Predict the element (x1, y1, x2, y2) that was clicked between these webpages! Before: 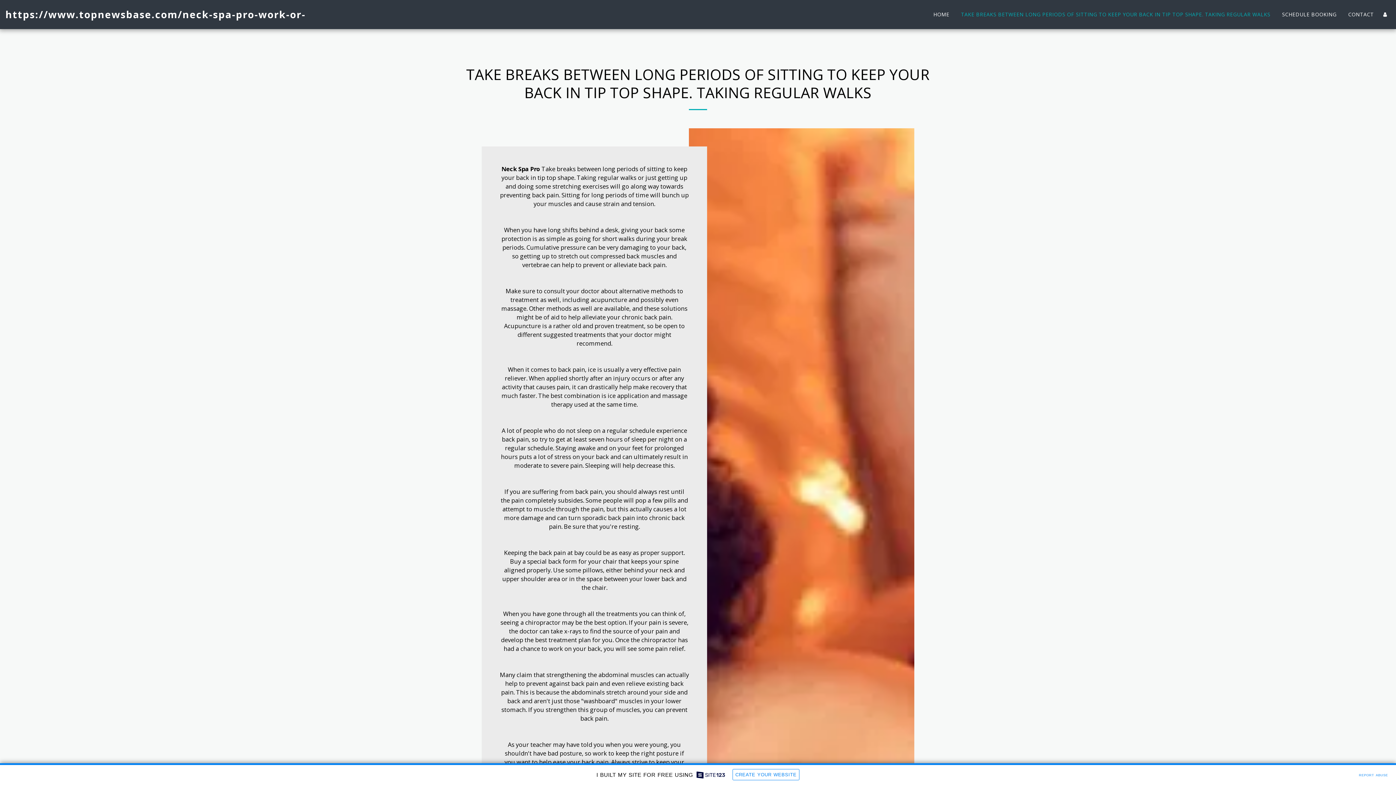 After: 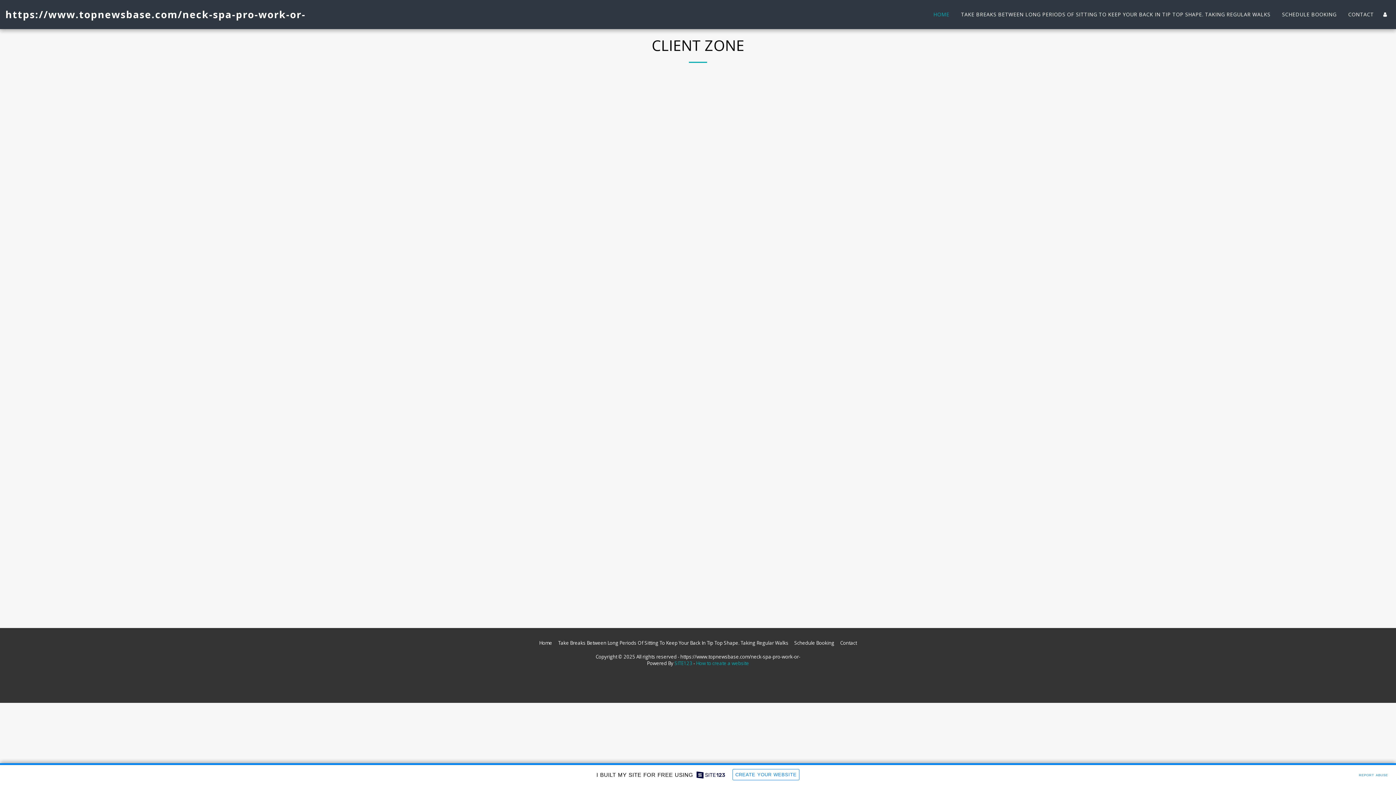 Action: label:   bbox: (1380, 11, 1390, 16)